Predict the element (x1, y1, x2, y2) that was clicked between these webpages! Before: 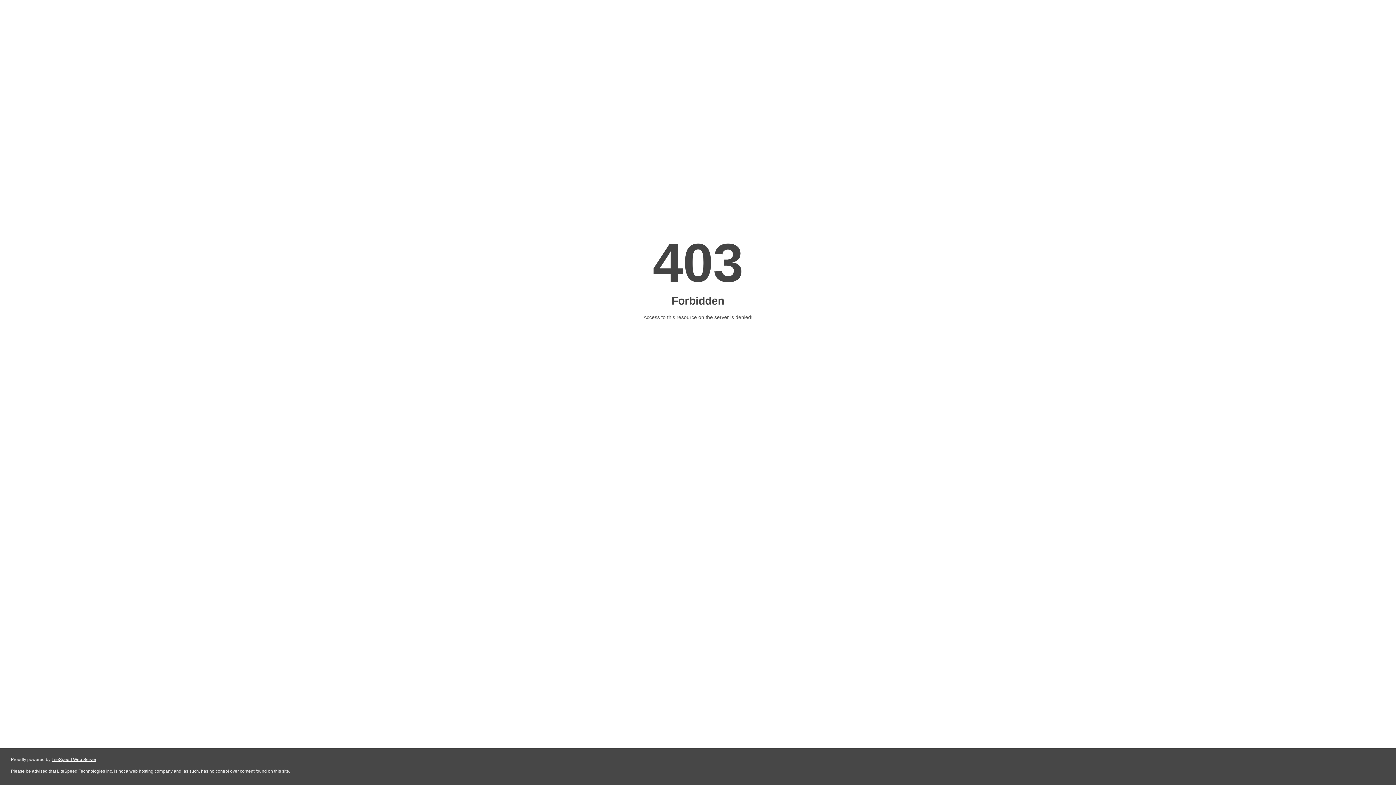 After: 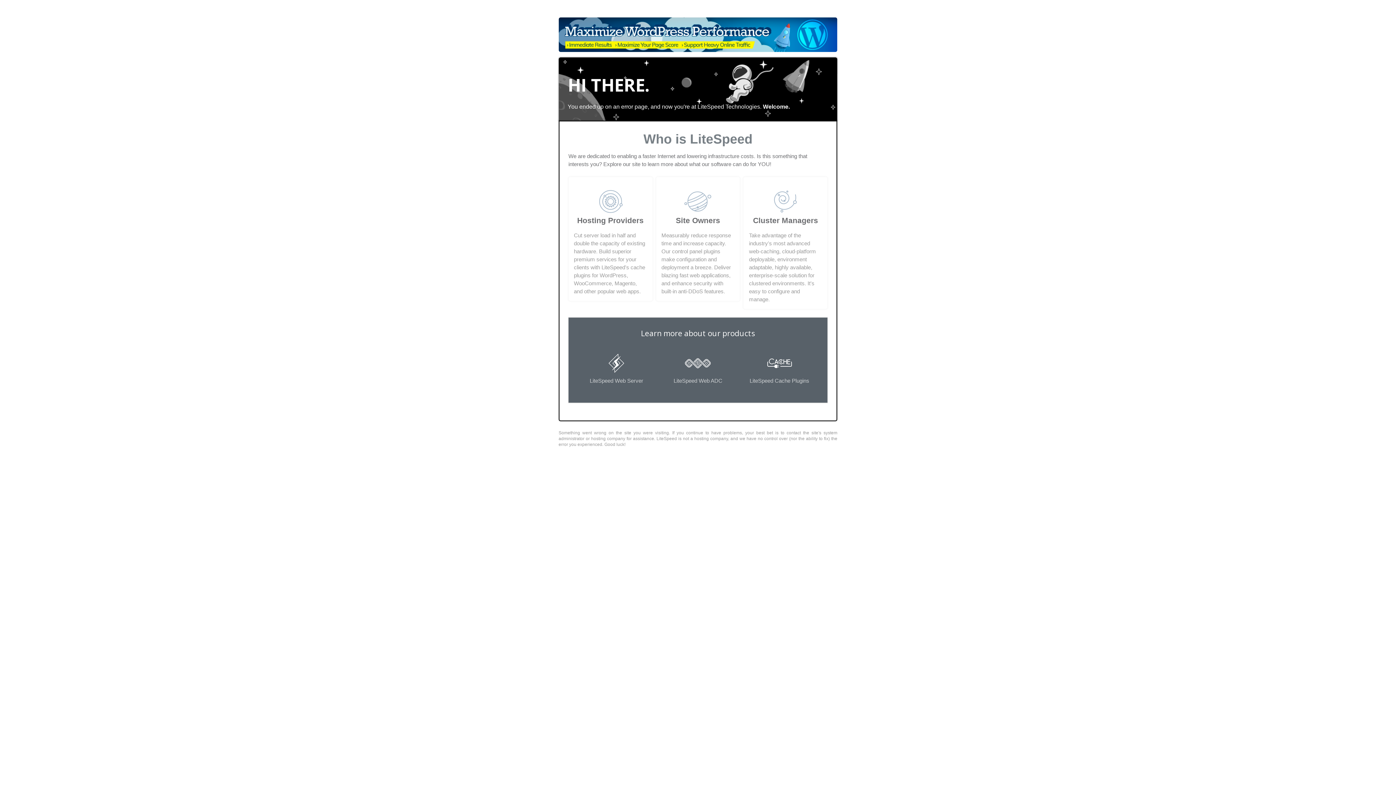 Action: bbox: (51, 757, 96, 762) label: LiteSpeed Web Server